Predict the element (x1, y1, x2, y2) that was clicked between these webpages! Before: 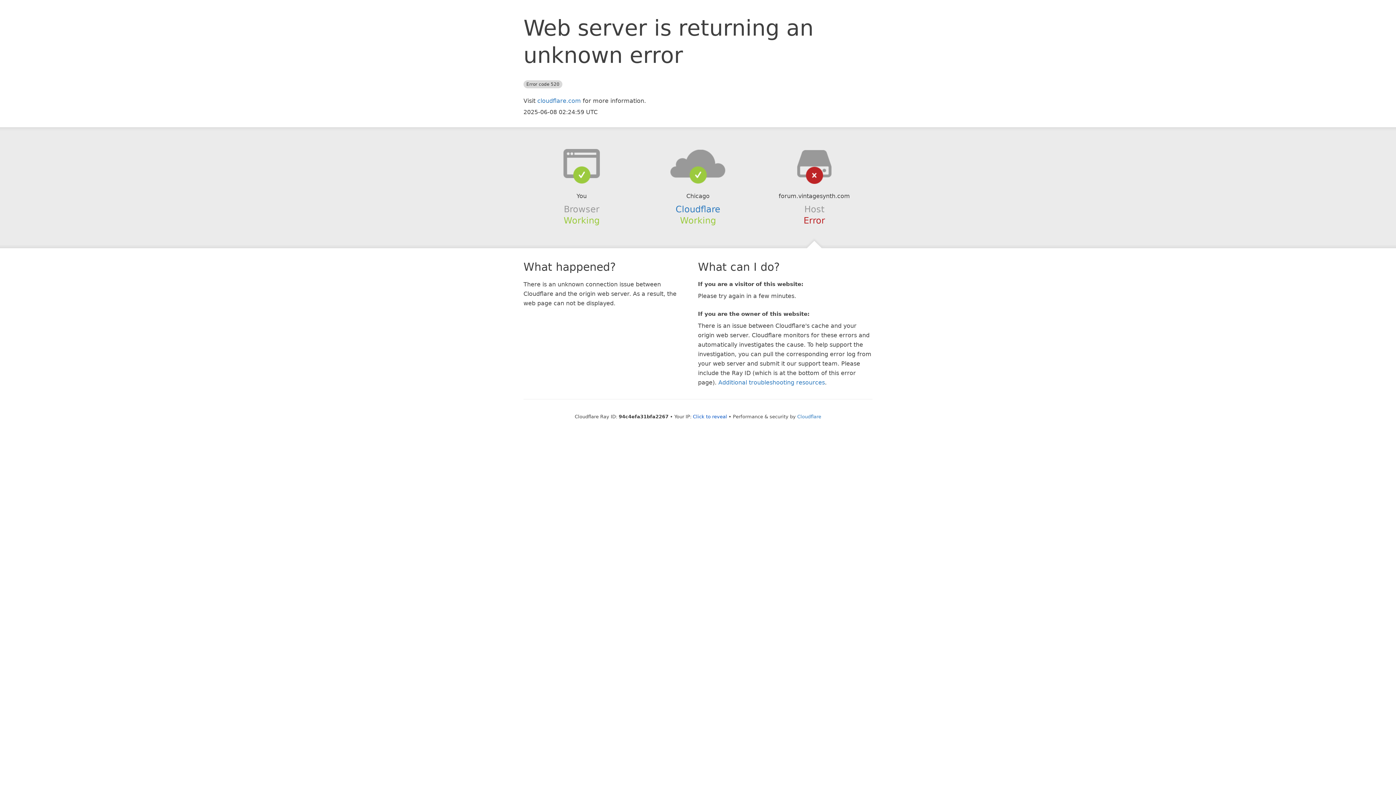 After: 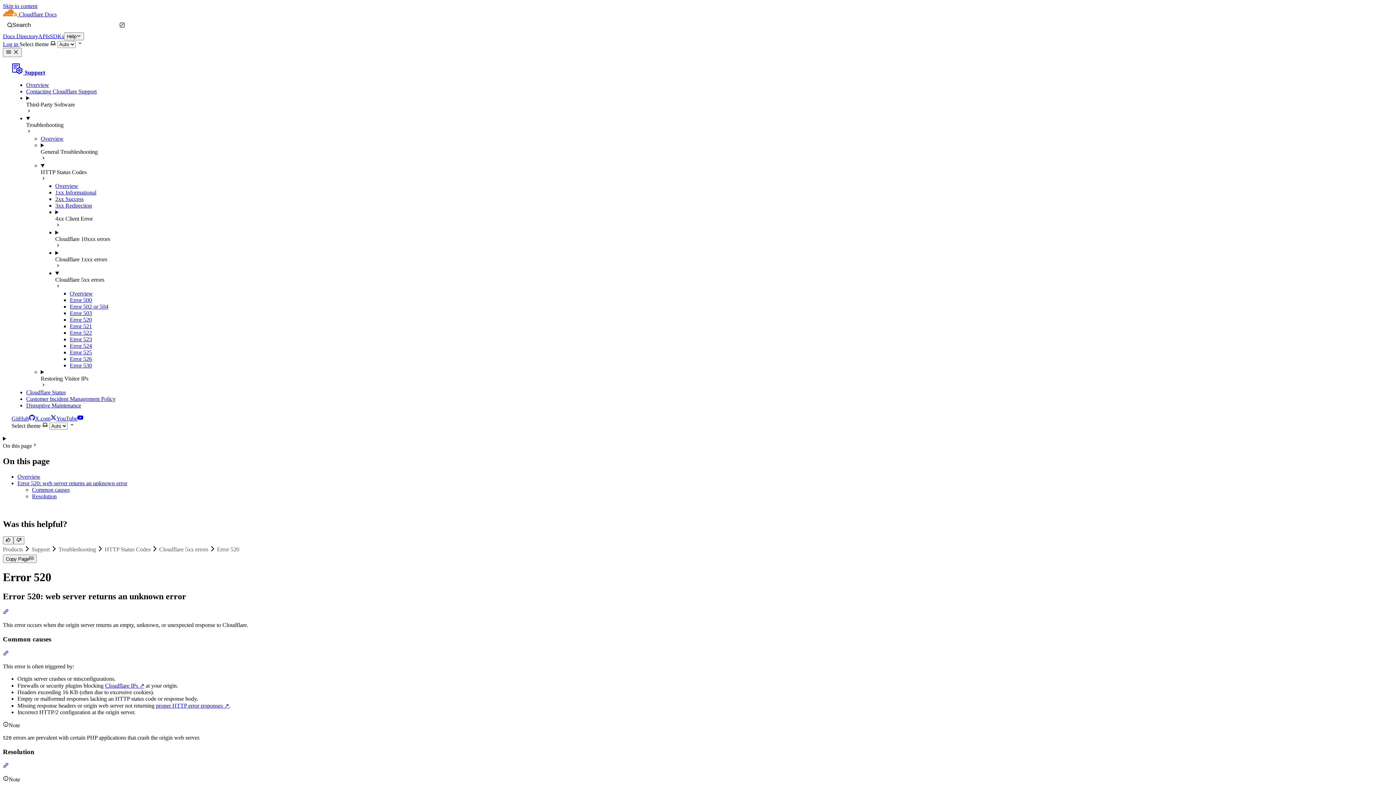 Action: label: Additional troubleshooting resources bbox: (718, 379, 825, 386)